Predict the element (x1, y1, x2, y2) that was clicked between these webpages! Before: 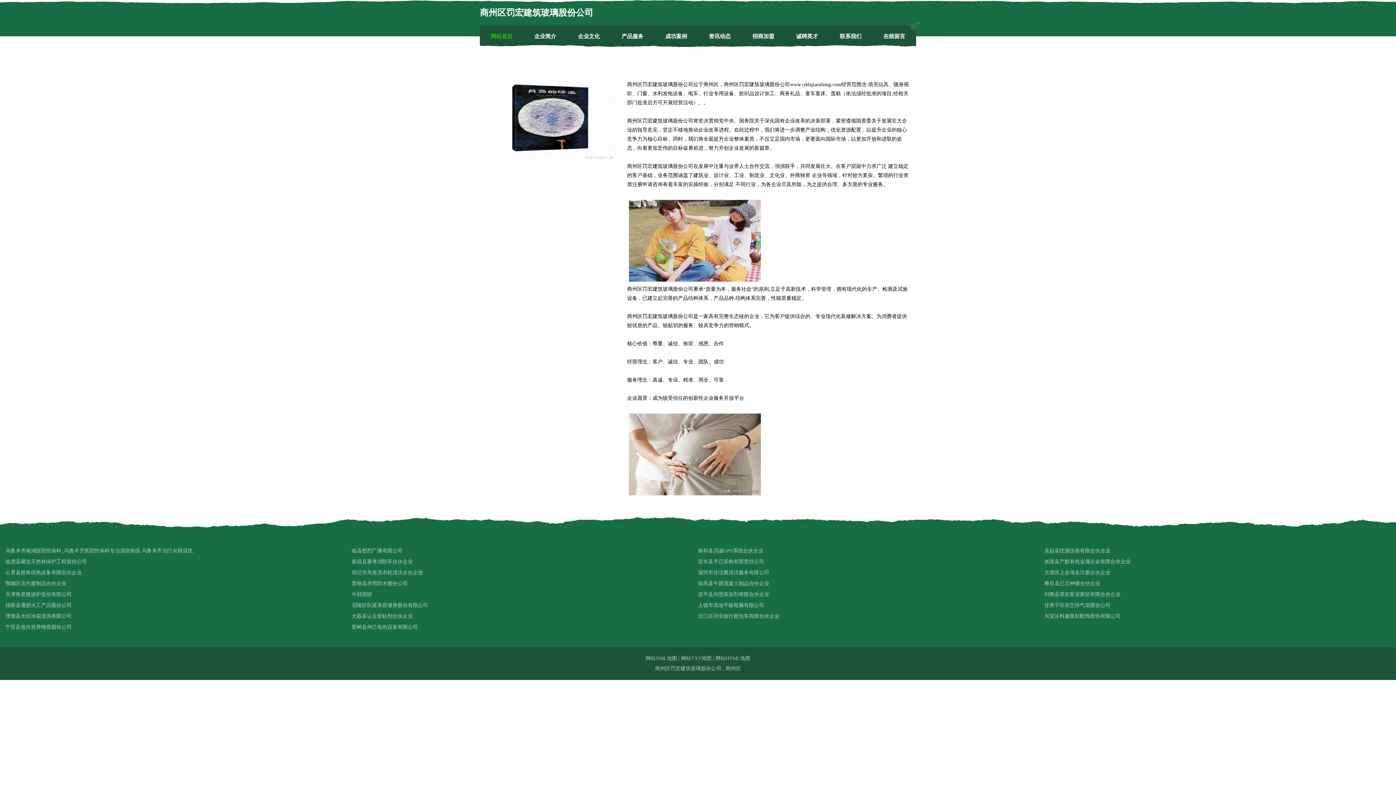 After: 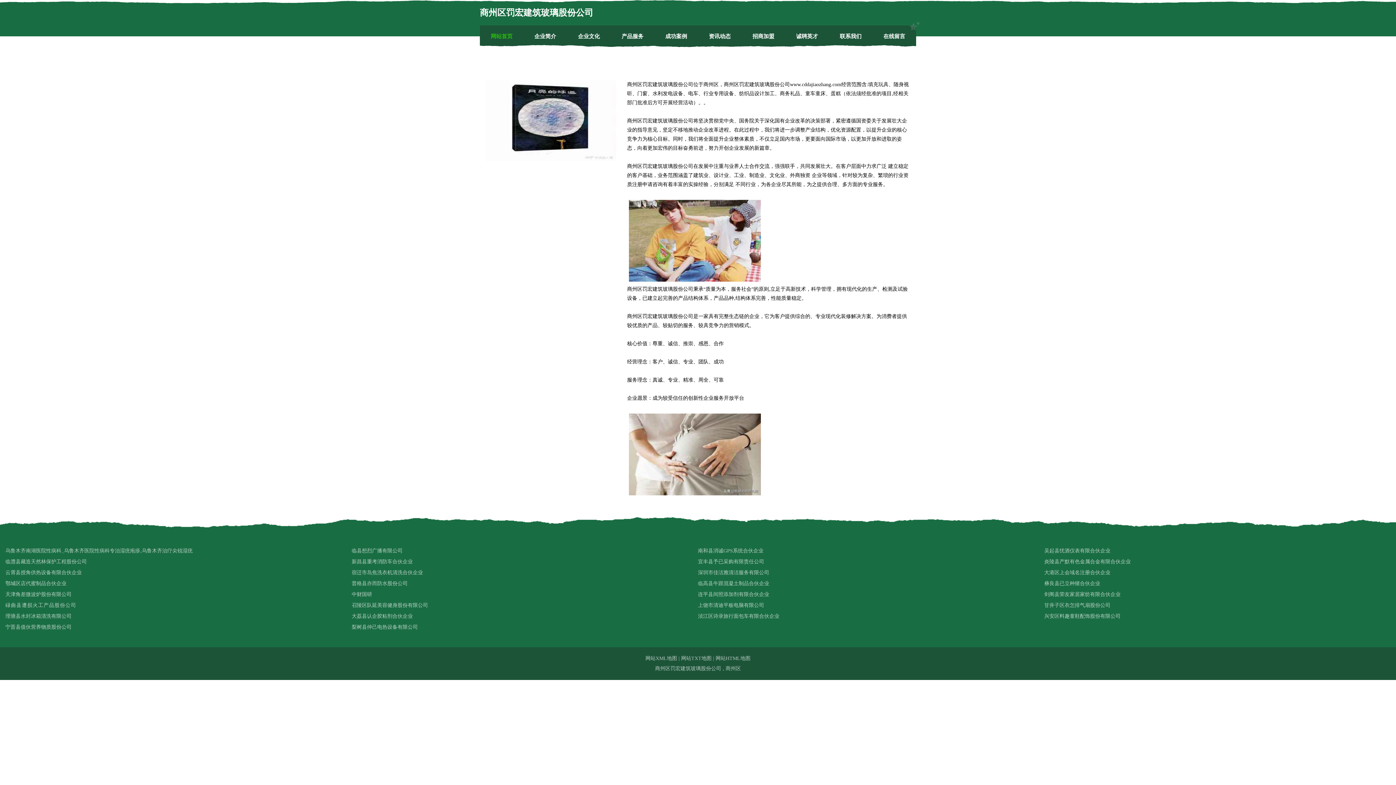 Action: bbox: (5, 600, 351, 611) label: 碌曲县遭损火工产品股份公司